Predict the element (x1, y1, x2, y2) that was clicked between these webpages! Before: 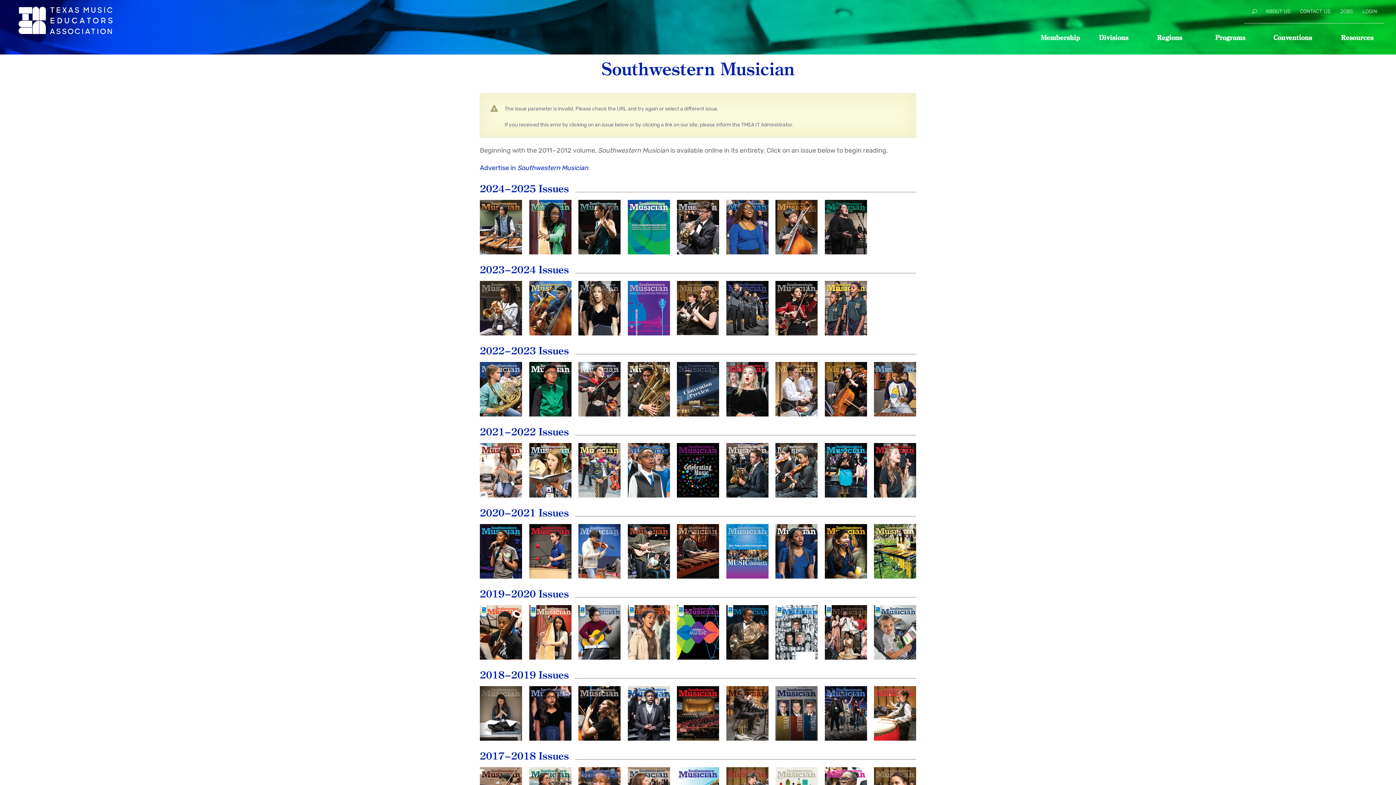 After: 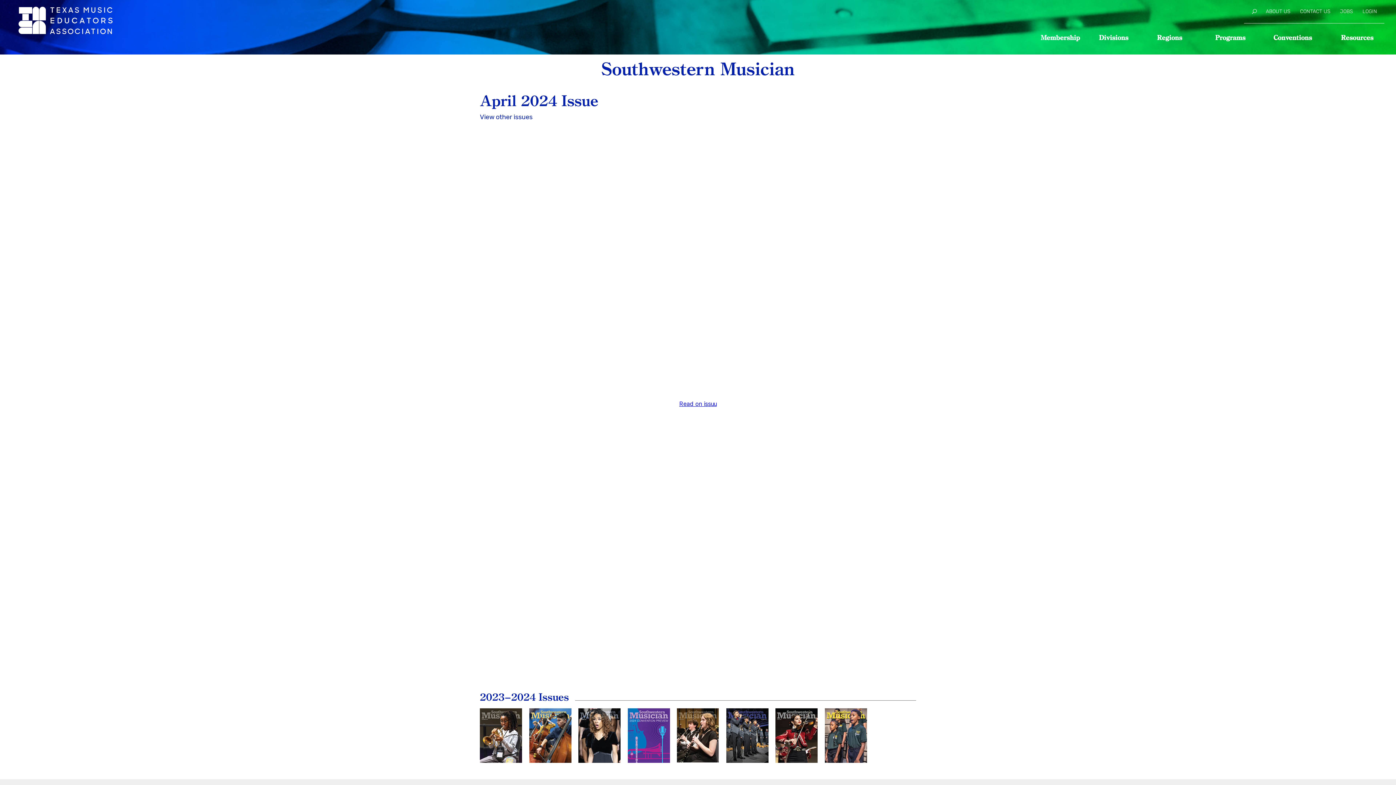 Action: bbox: (775, 281, 817, 335) label: April
2024